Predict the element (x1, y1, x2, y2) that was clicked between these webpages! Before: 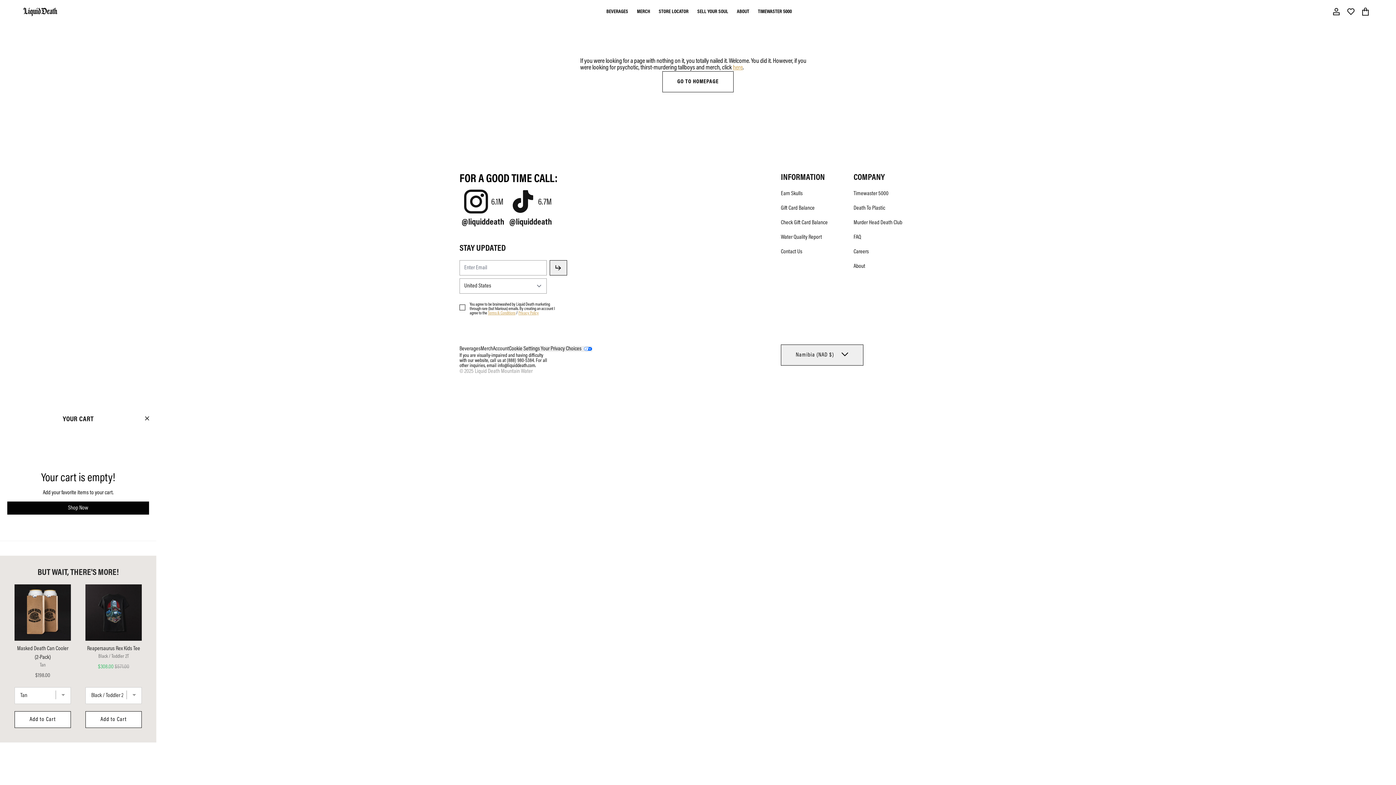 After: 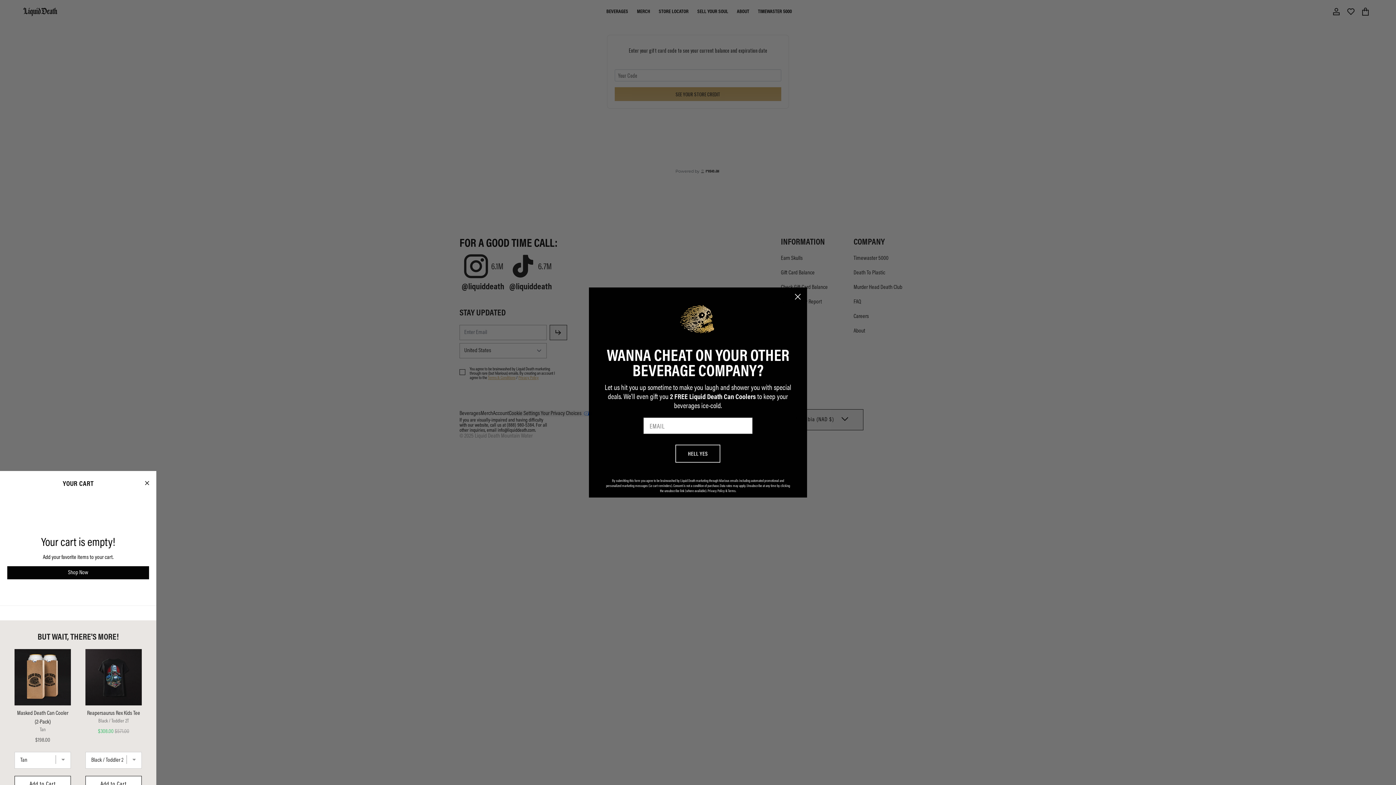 Action: label: Check Gift Card Balance bbox: (781, 220, 828, 225)